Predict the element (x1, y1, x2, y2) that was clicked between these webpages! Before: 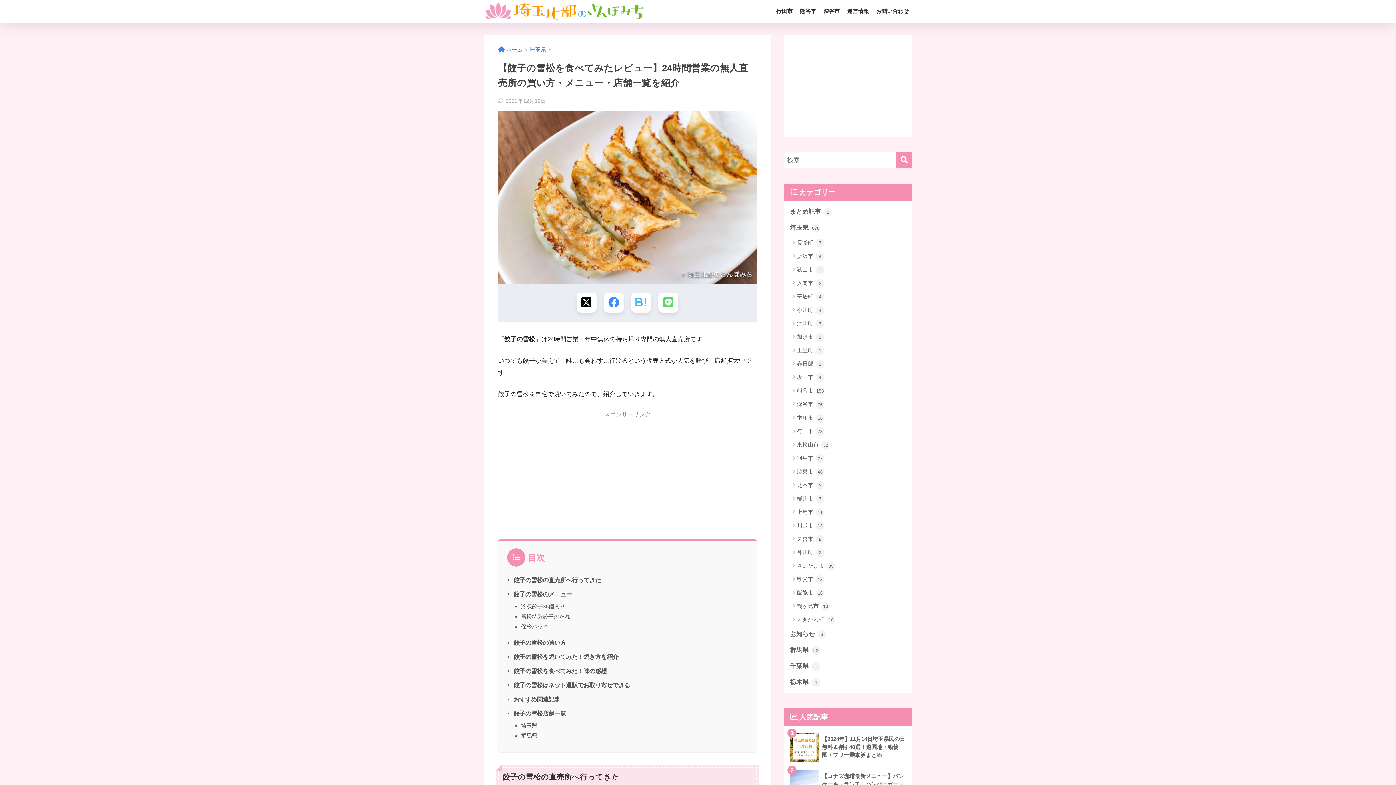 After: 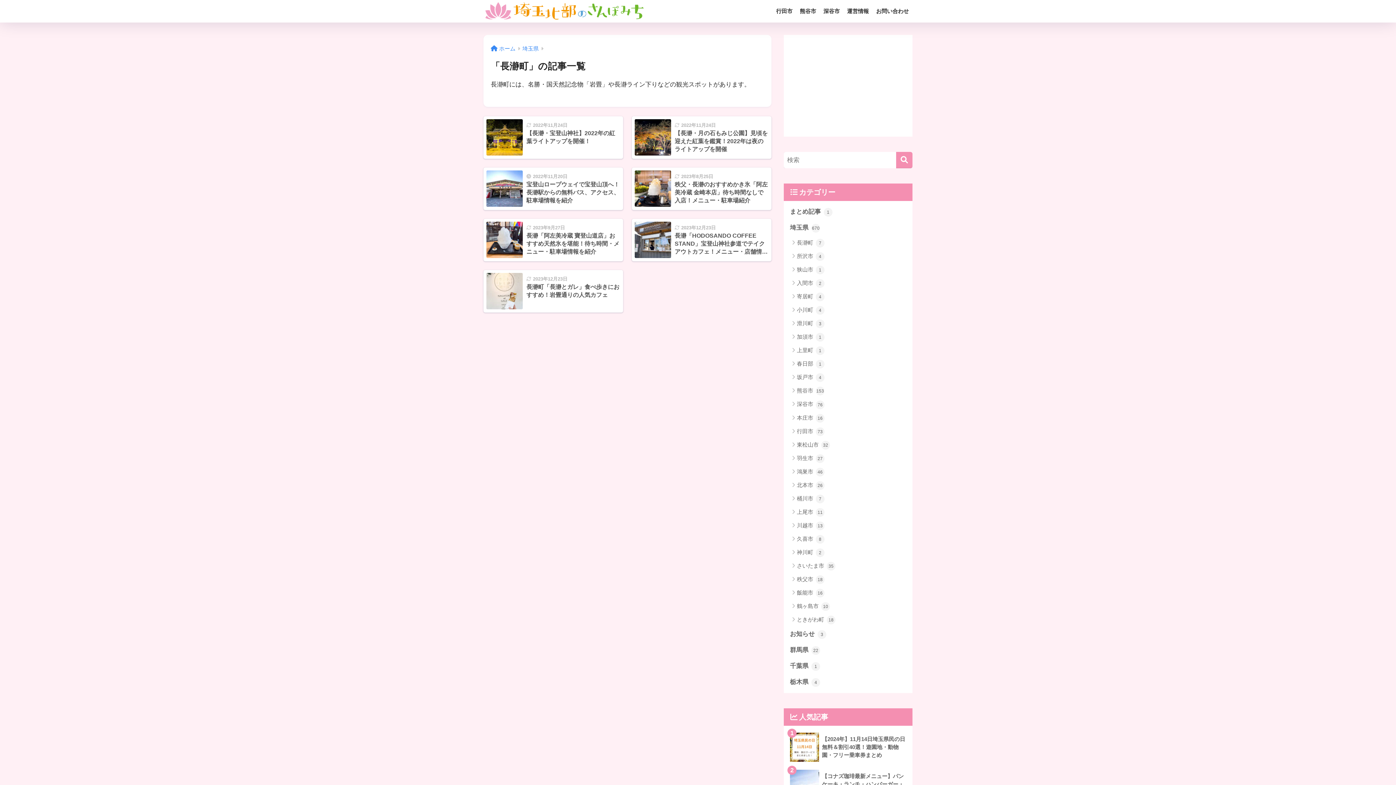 Action: label: 長瀞町 7 bbox: (787, 236, 909, 249)